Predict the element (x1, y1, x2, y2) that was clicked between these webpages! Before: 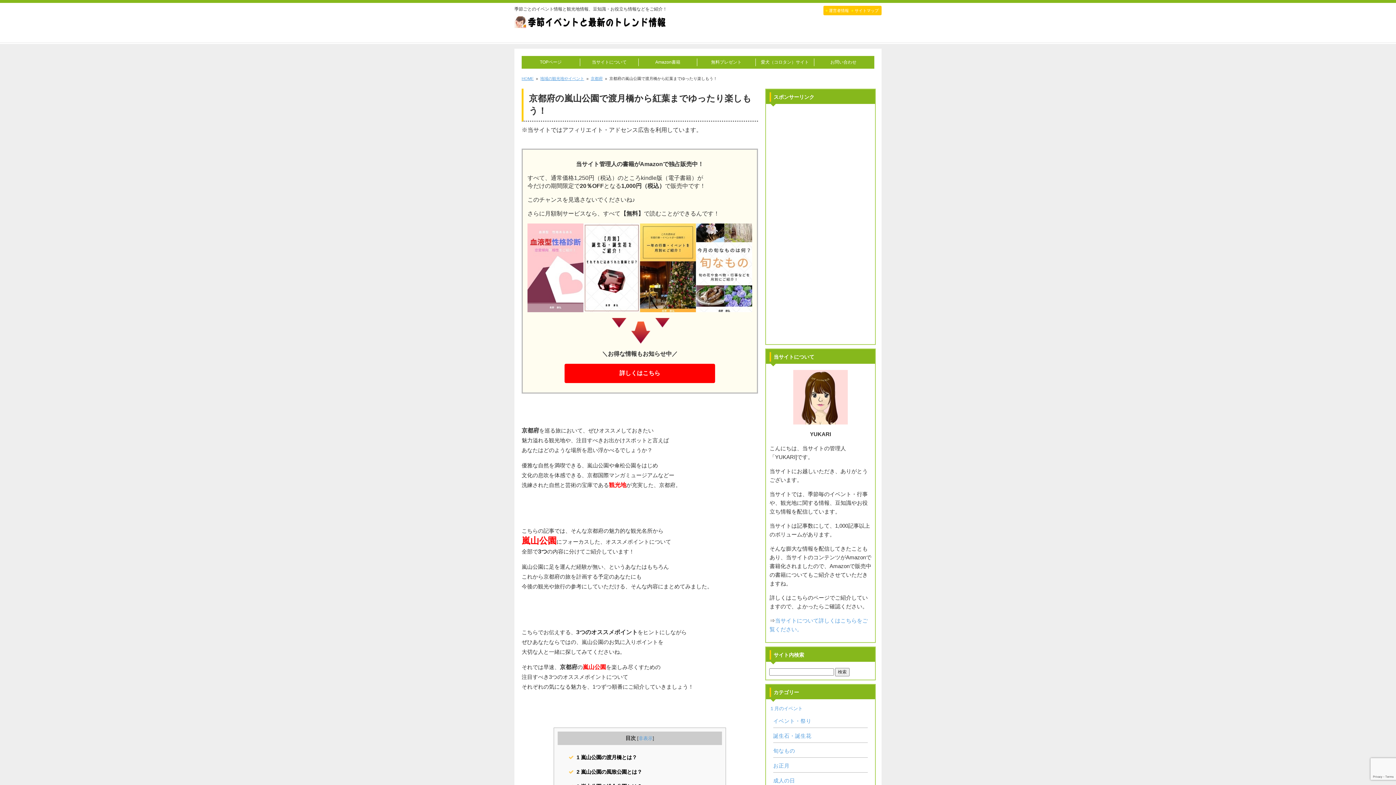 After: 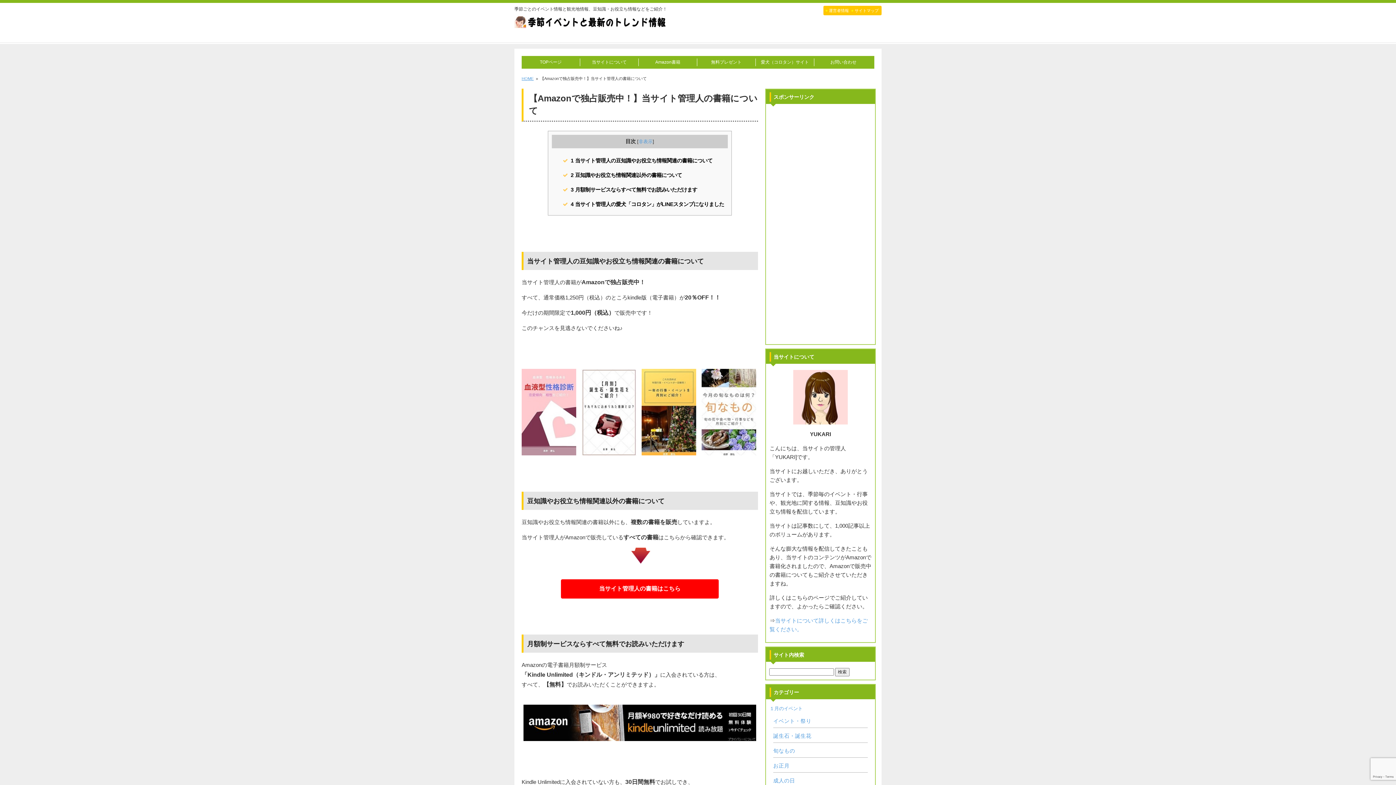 Action: label: 詳しくはこちら bbox: (564, 364, 715, 383)